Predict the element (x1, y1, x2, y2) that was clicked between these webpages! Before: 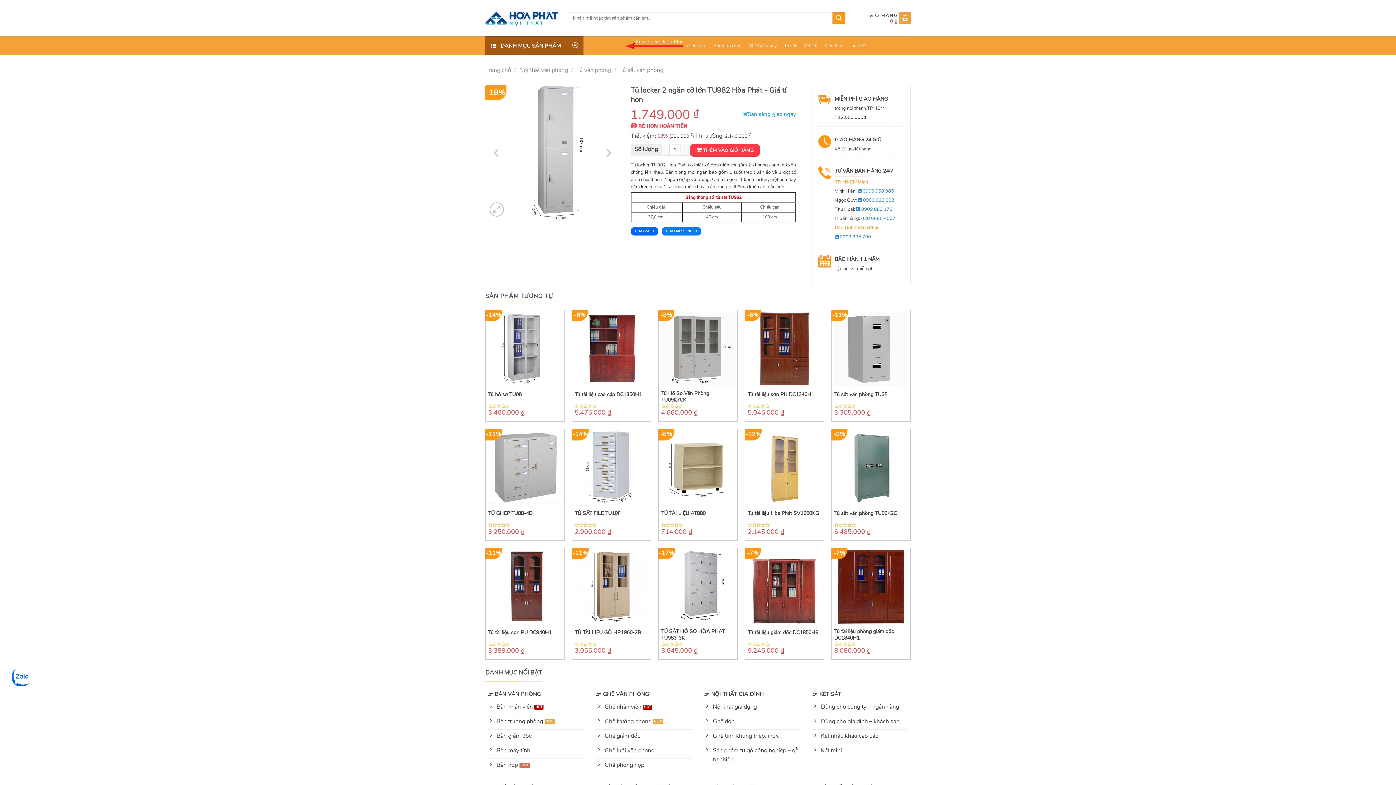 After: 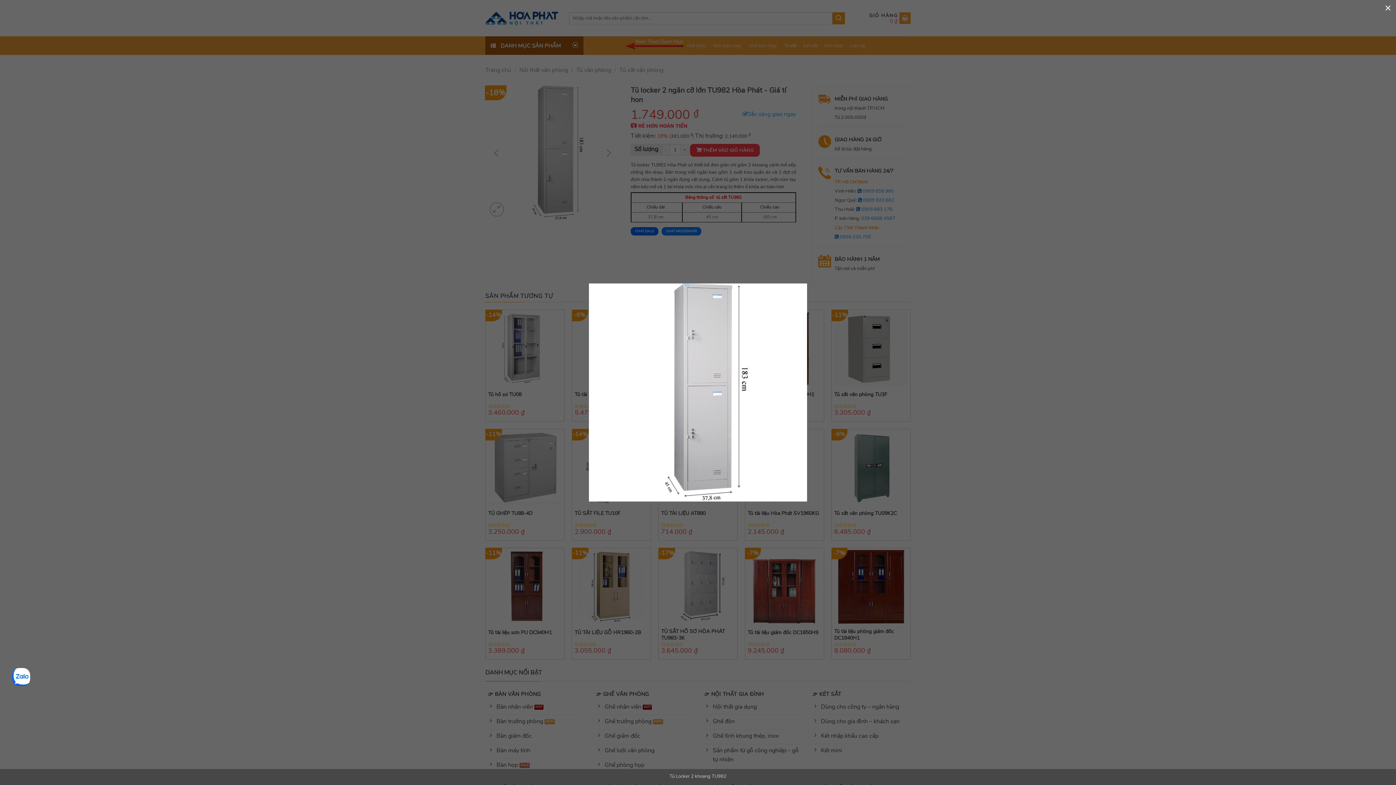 Action: bbox: (485, 148, 620, 156)